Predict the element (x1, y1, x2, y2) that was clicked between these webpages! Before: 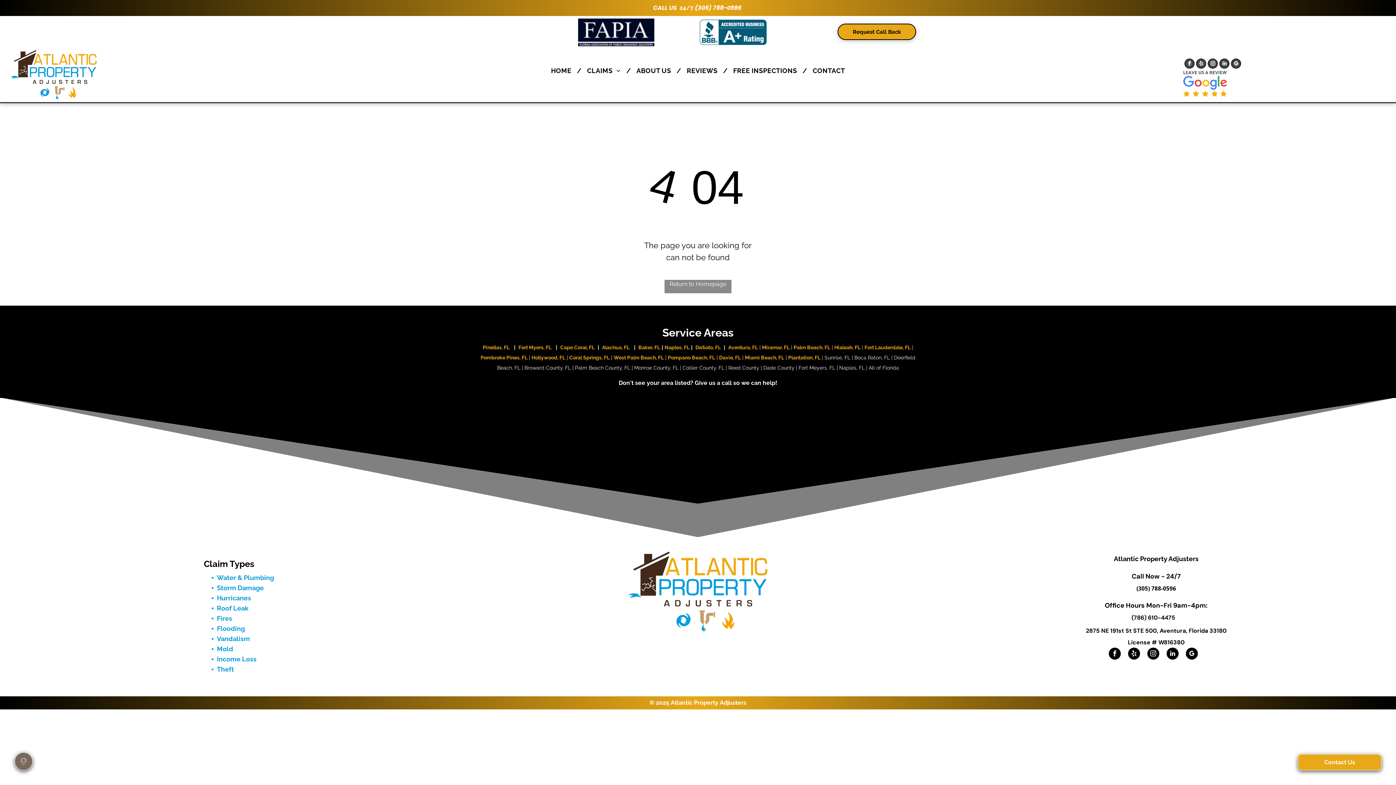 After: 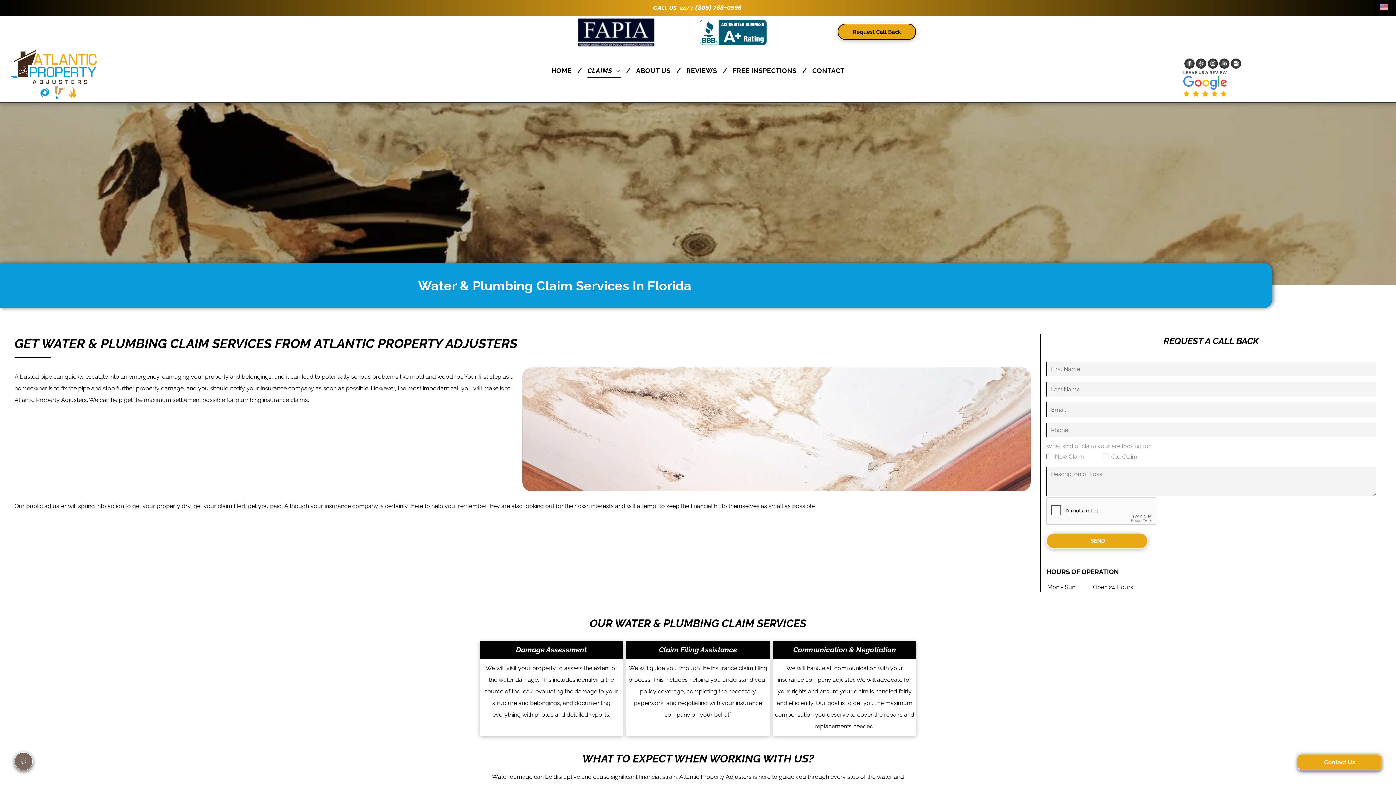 Action: label: Water & Plumbing bbox: (216, 574, 274, 581)